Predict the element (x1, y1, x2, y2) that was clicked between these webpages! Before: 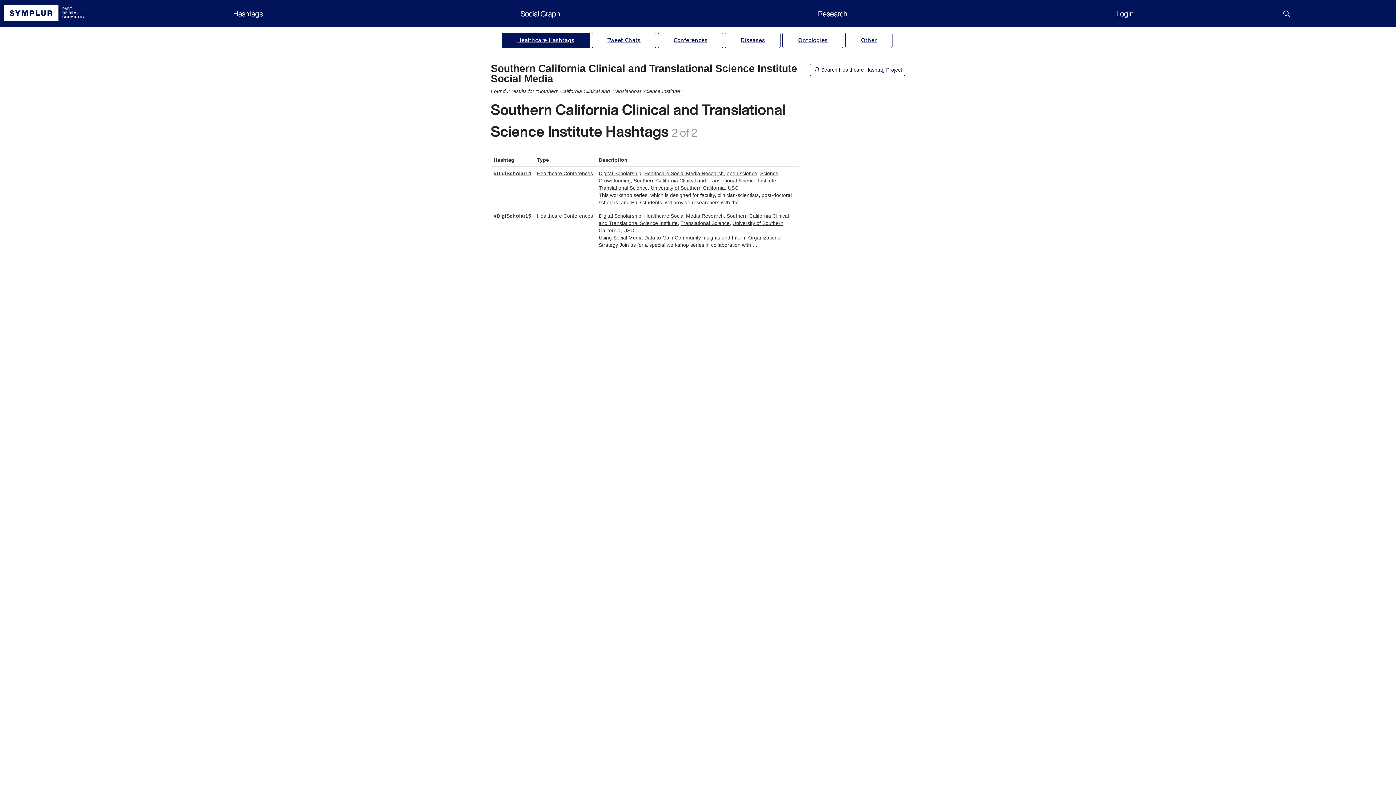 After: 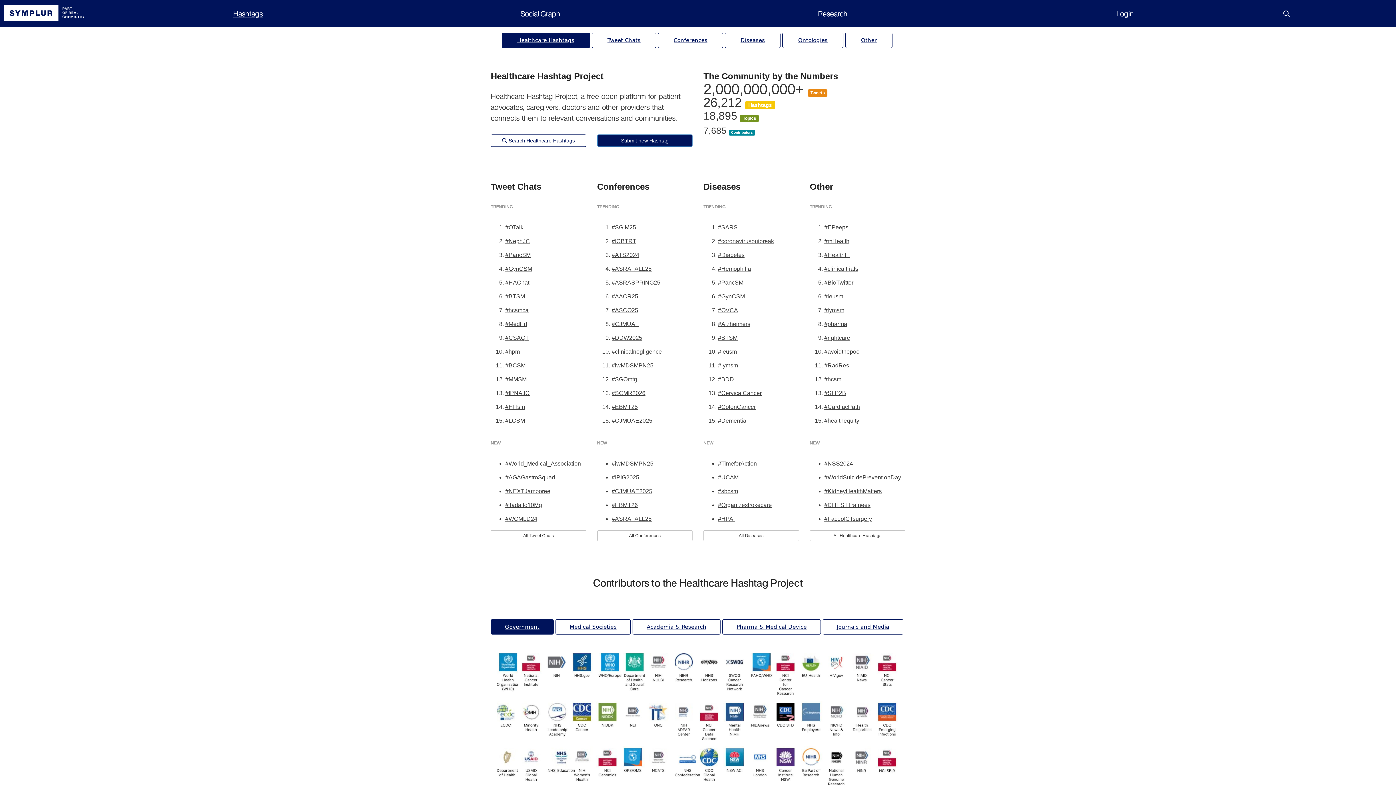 Action: bbox: (0, 0, 90, 27)